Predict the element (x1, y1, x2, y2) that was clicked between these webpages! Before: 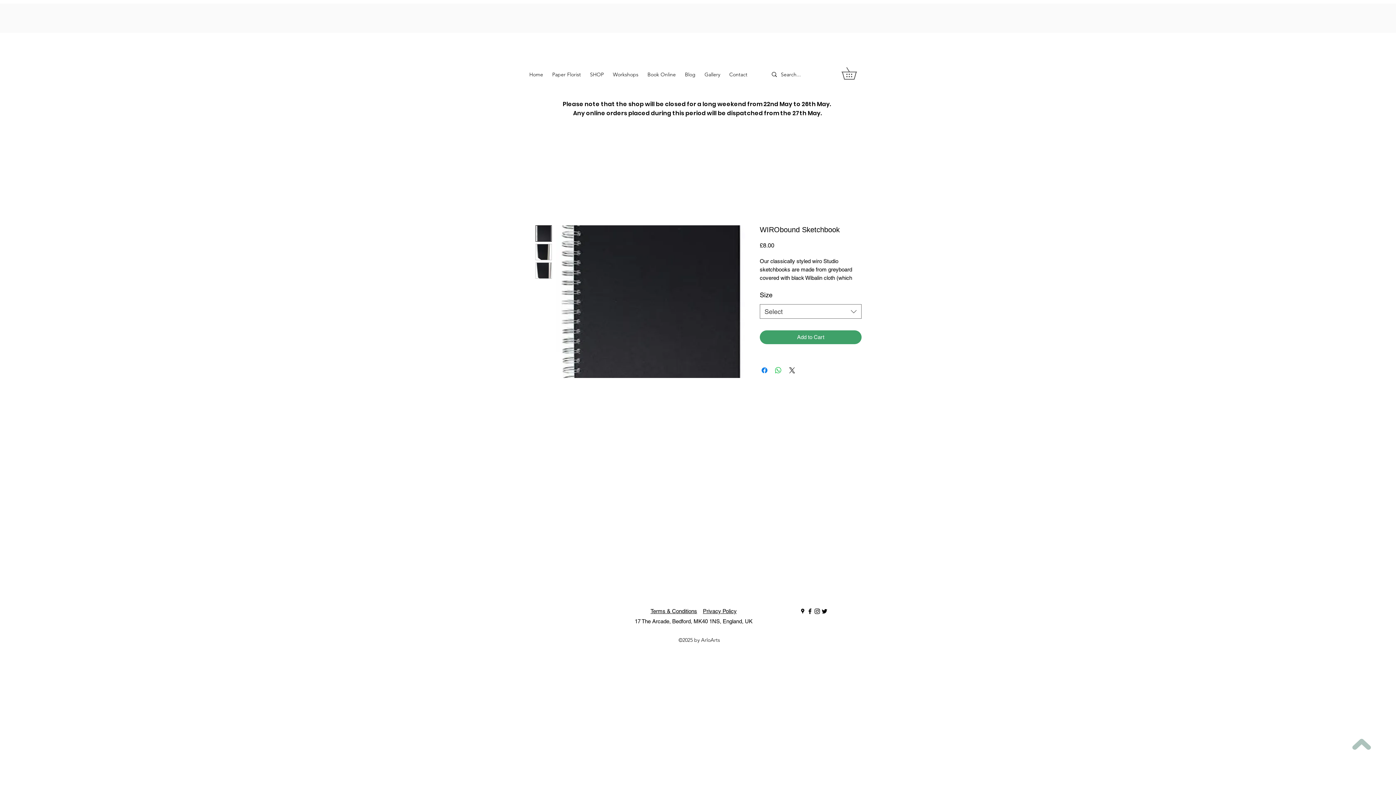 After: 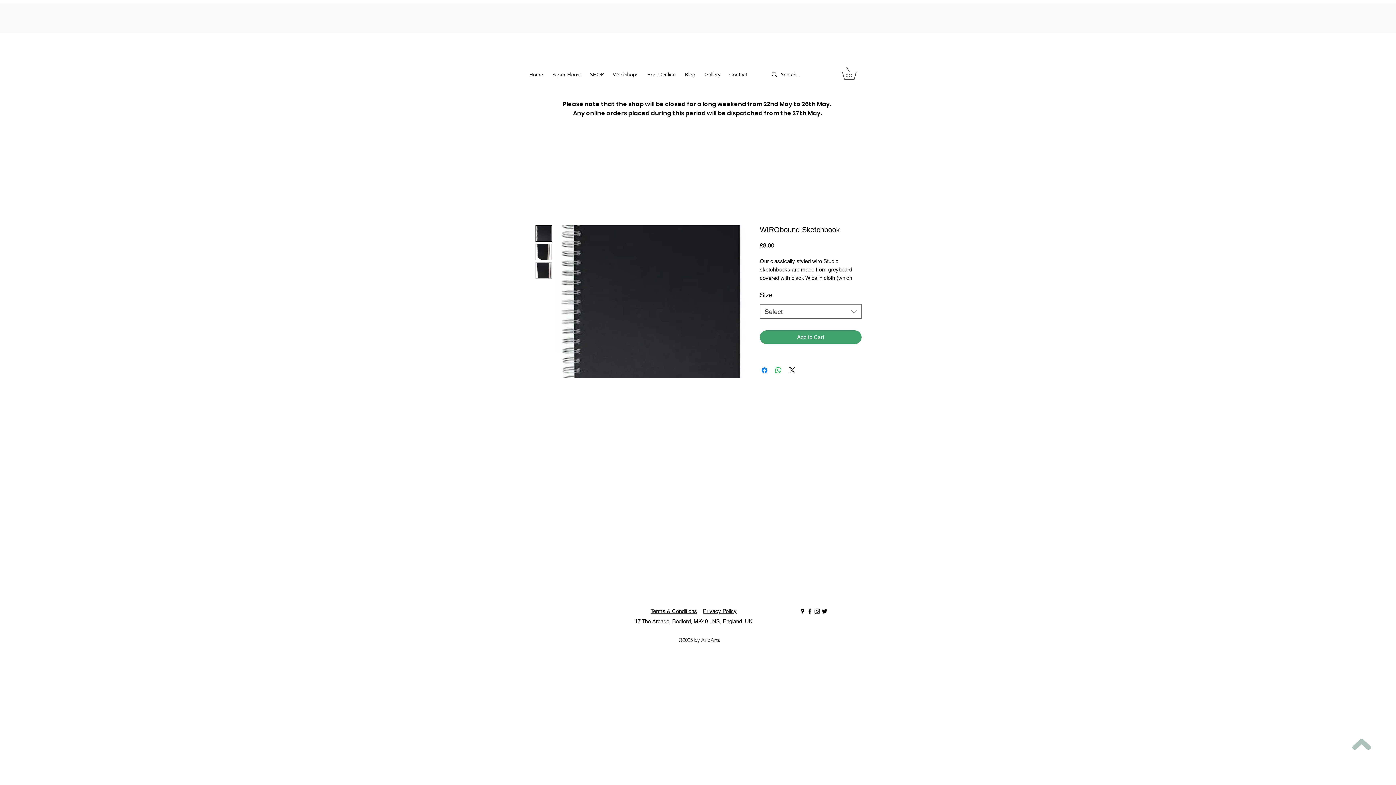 Action: bbox: (535, 262, 552, 278)